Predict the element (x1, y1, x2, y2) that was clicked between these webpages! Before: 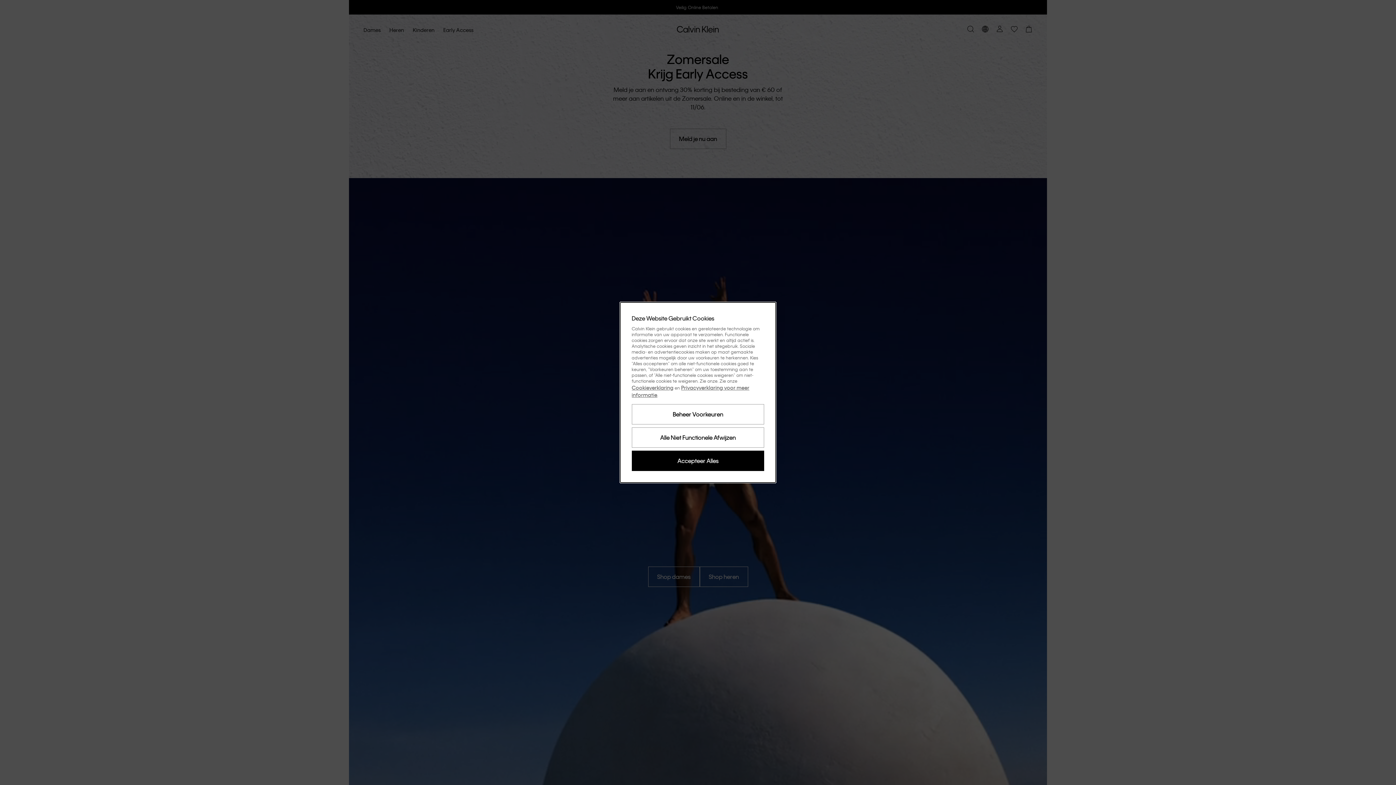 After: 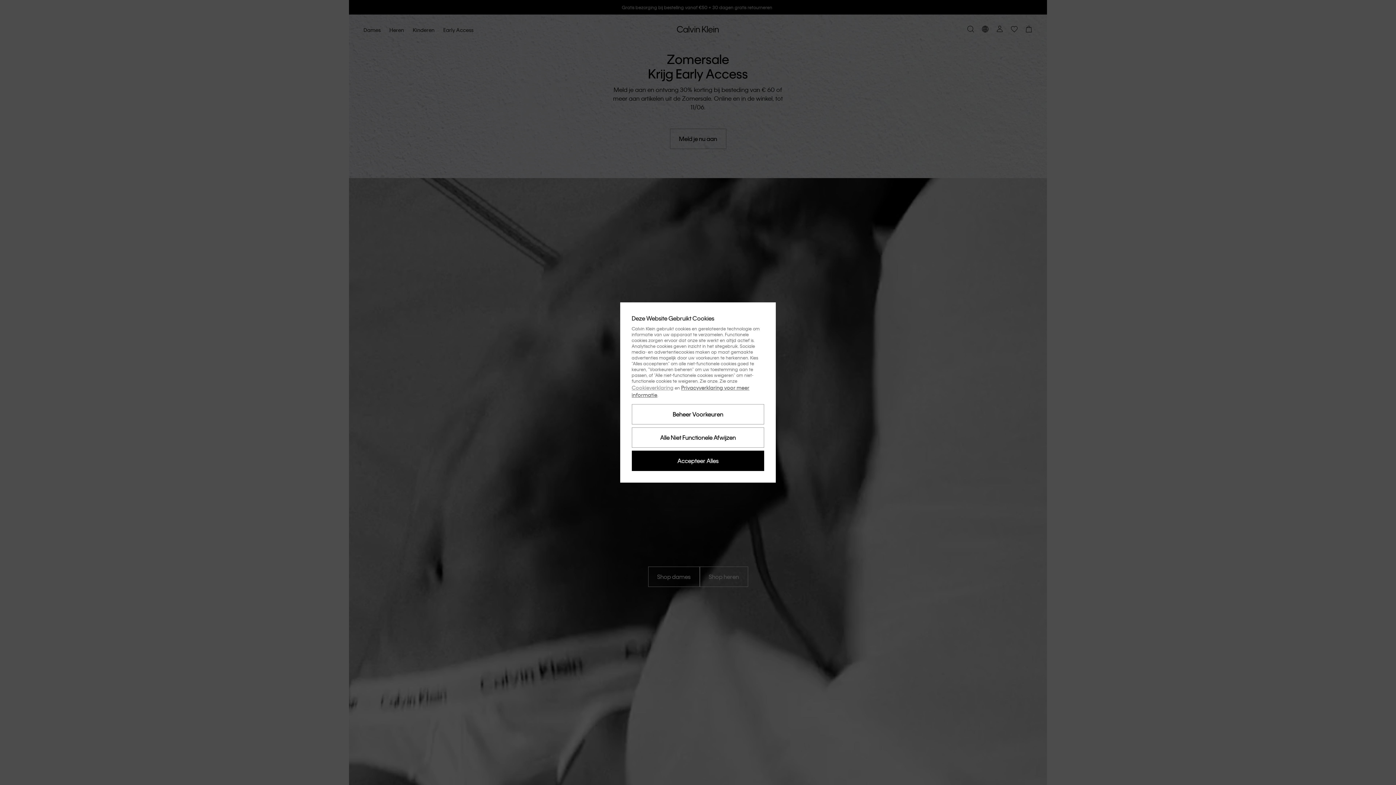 Action: bbox: (631, 384, 673, 390) label: Cookieverklaring